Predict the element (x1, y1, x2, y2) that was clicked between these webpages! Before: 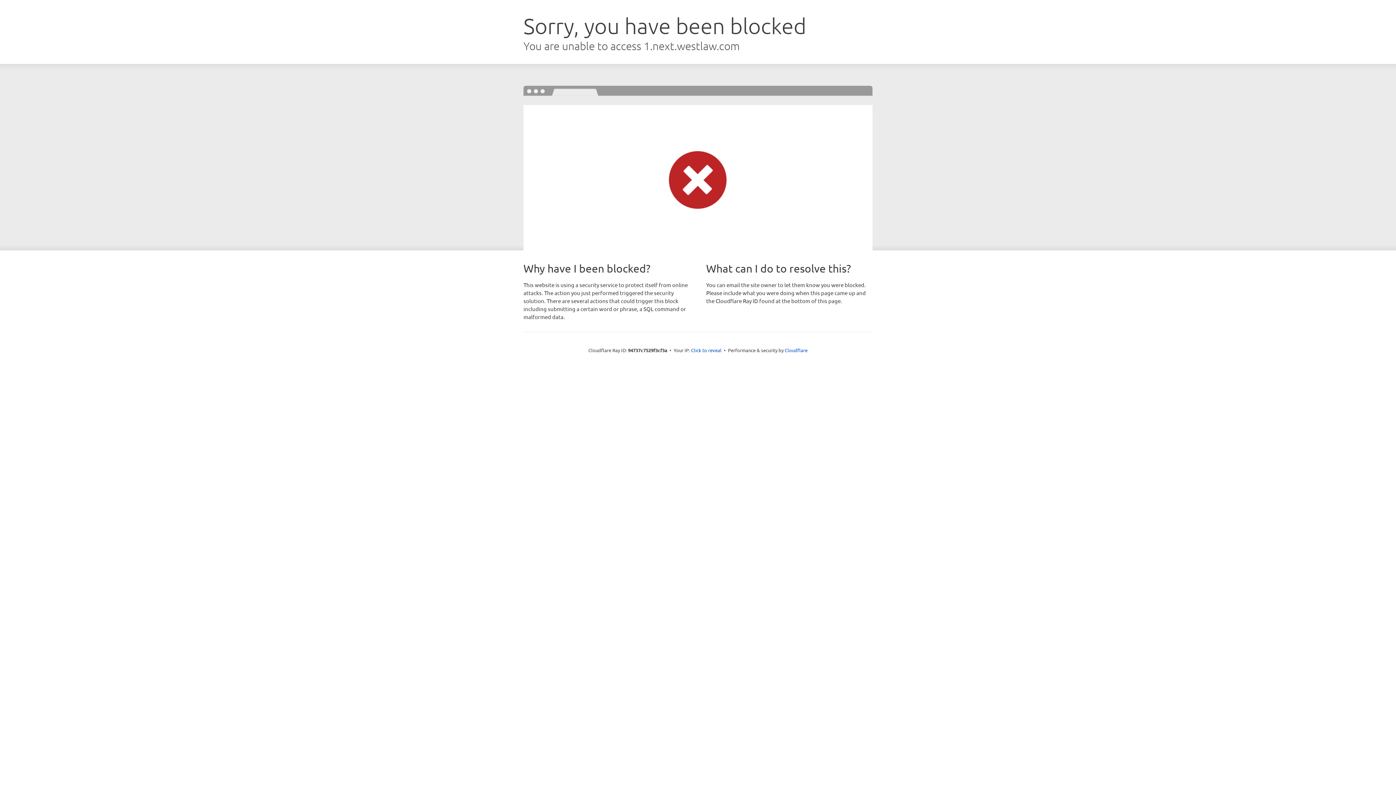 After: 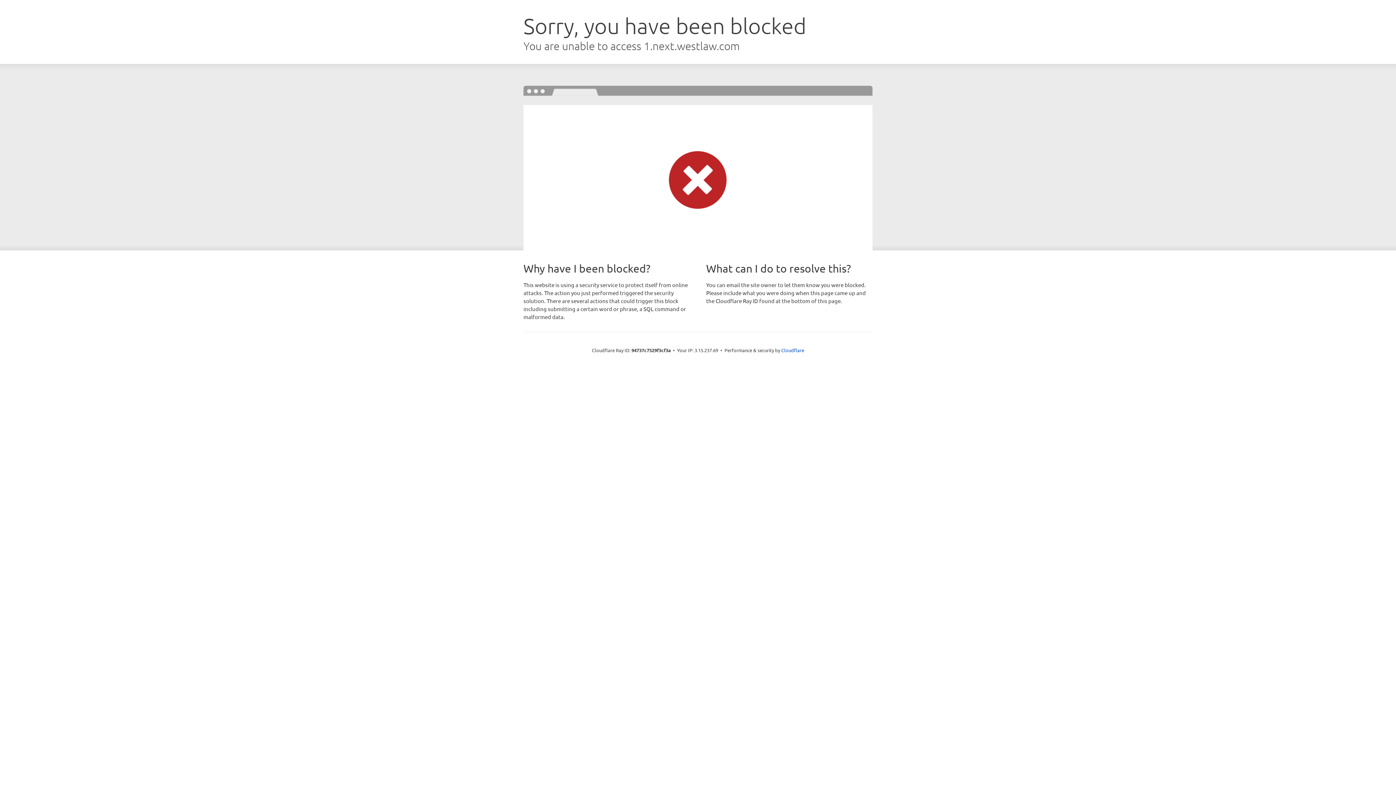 Action: label: Click to reveal bbox: (691, 346, 721, 353)